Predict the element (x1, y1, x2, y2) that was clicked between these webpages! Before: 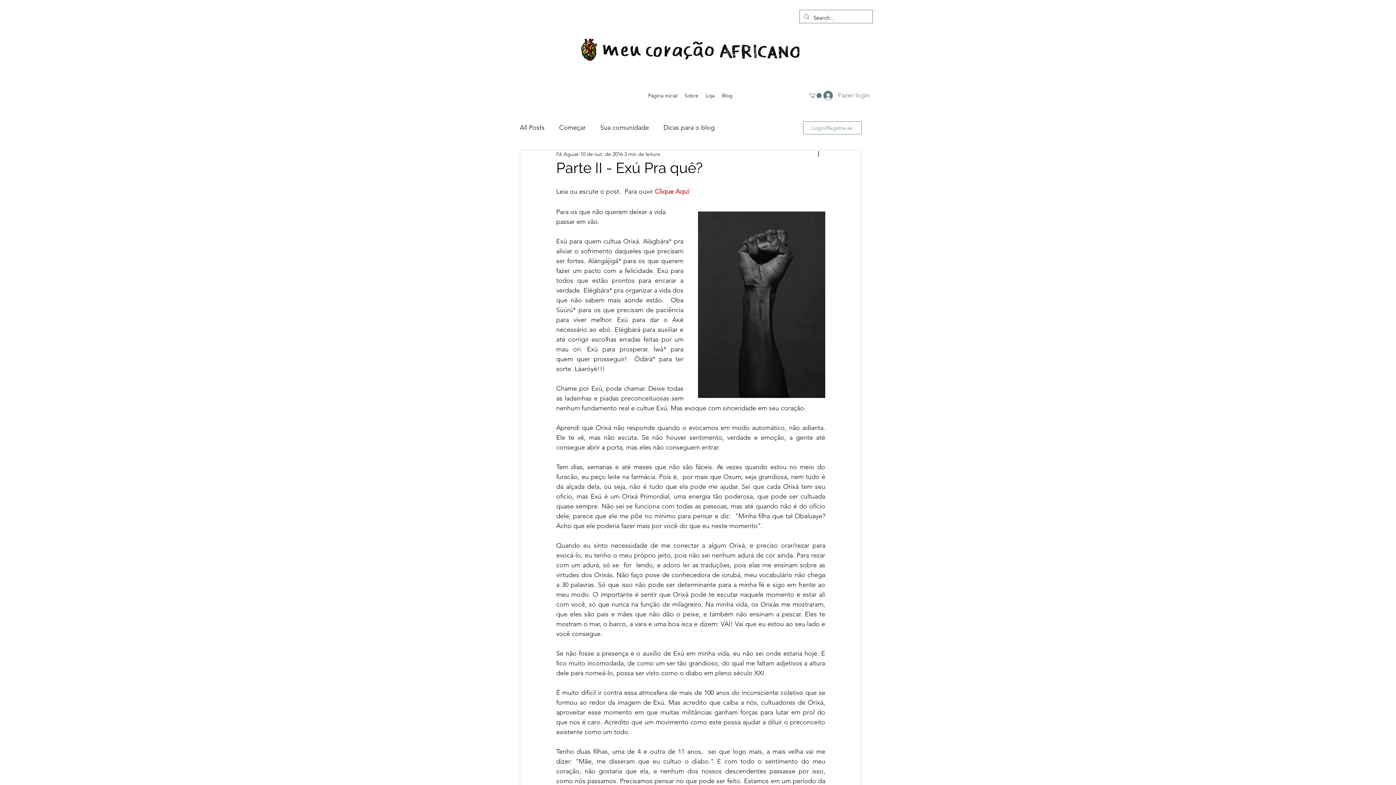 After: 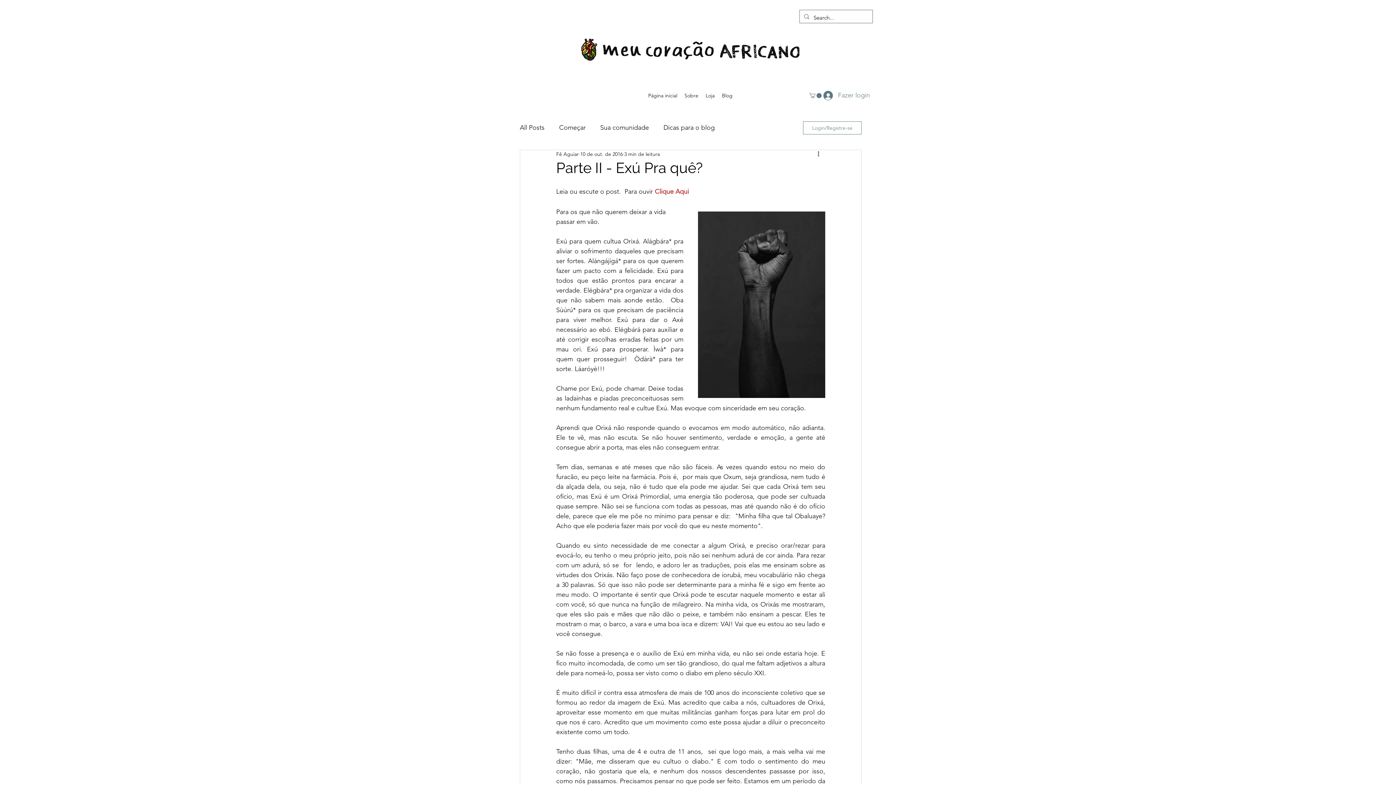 Action: bbox: (809, 93, 821, 98)